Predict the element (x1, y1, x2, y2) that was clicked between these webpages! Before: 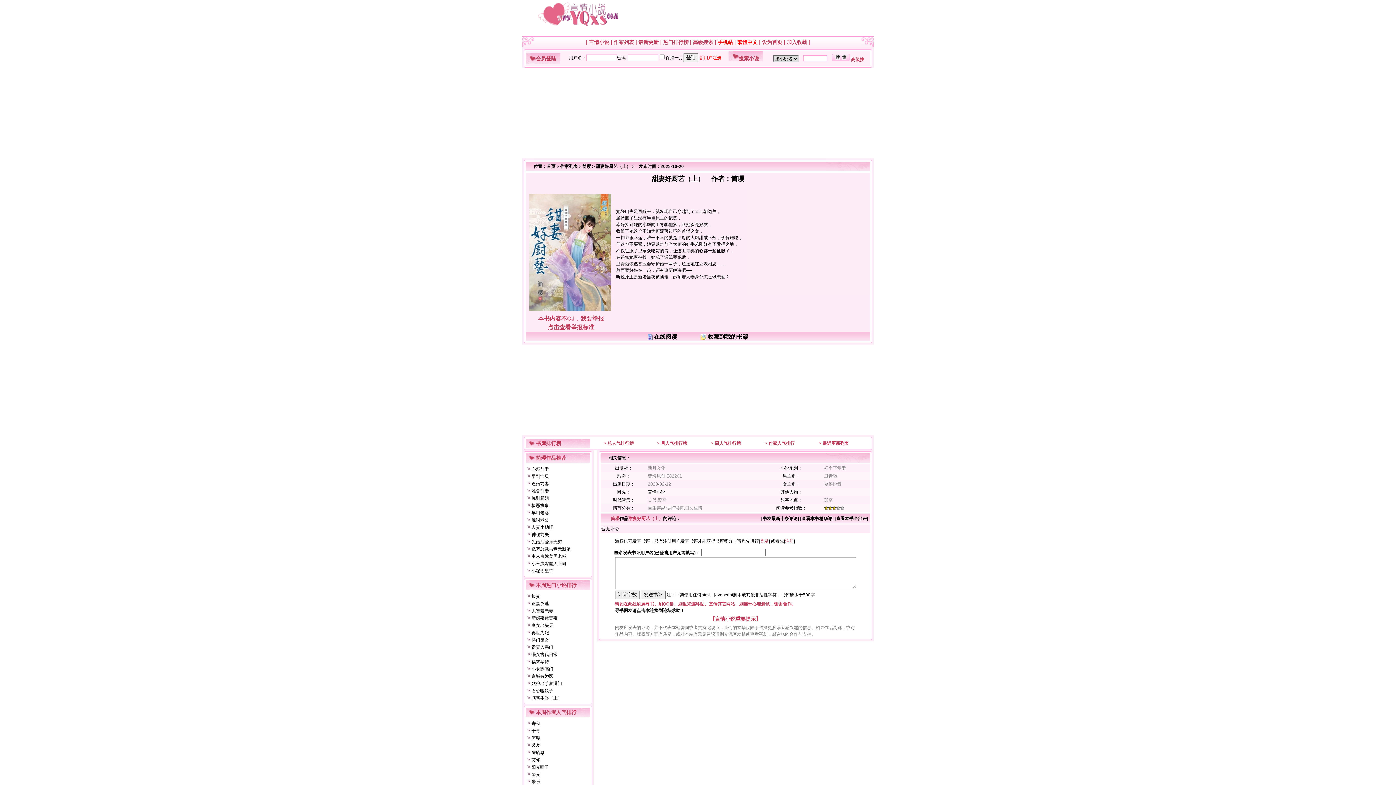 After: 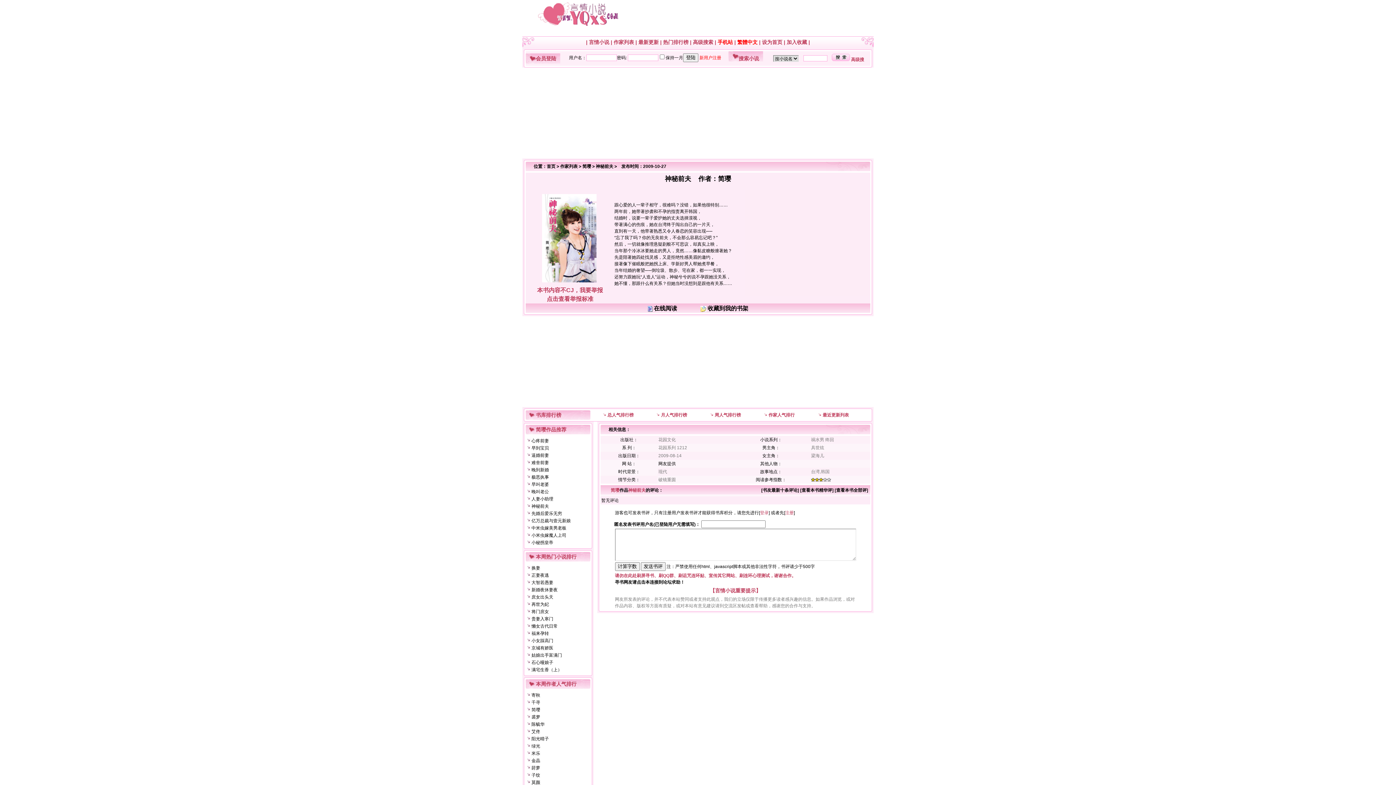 Action: label: 神秘前夫 bbox: (531, 532, 549, 537)